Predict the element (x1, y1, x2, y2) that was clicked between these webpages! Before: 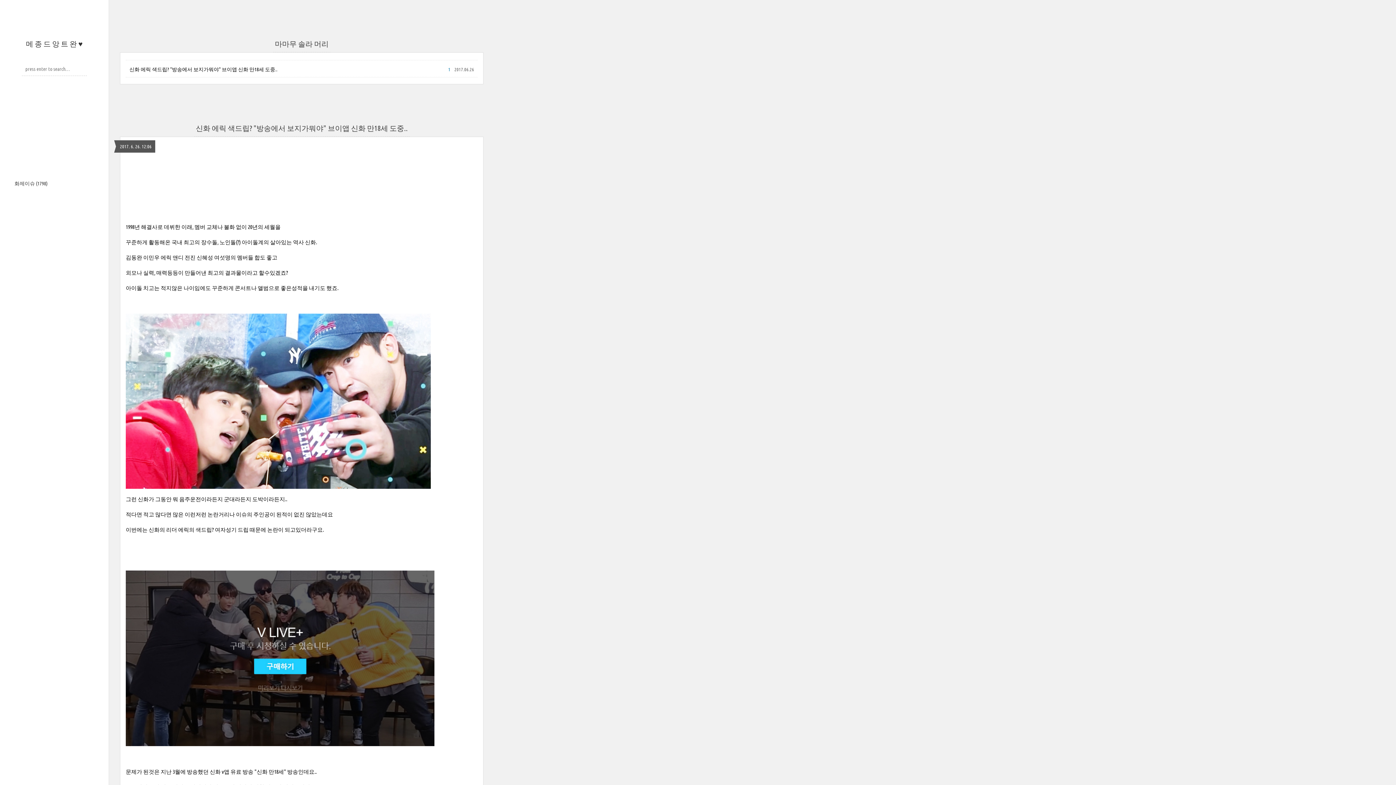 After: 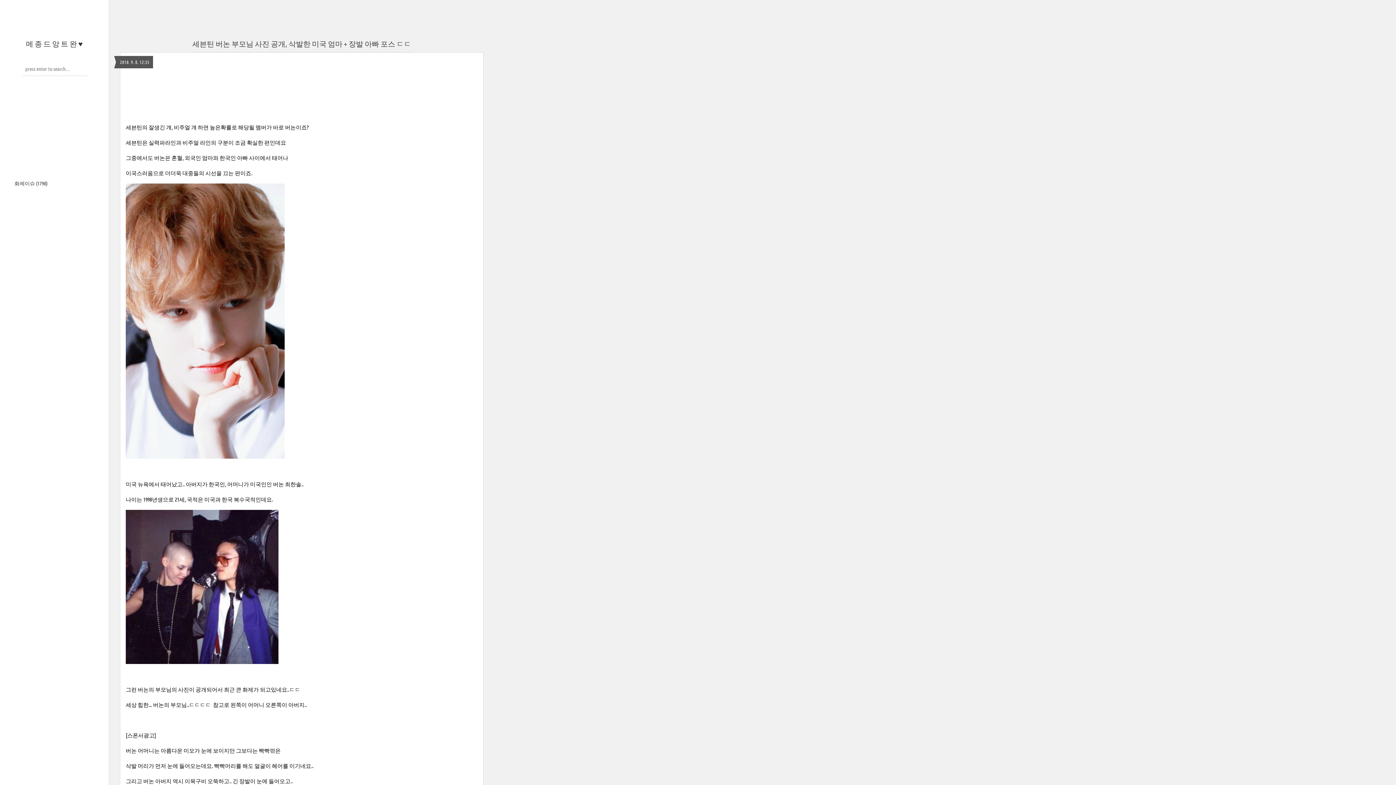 Action: bbox: (26, 39, 82, 48) label: 메 종 드 앙 트 완 ♥